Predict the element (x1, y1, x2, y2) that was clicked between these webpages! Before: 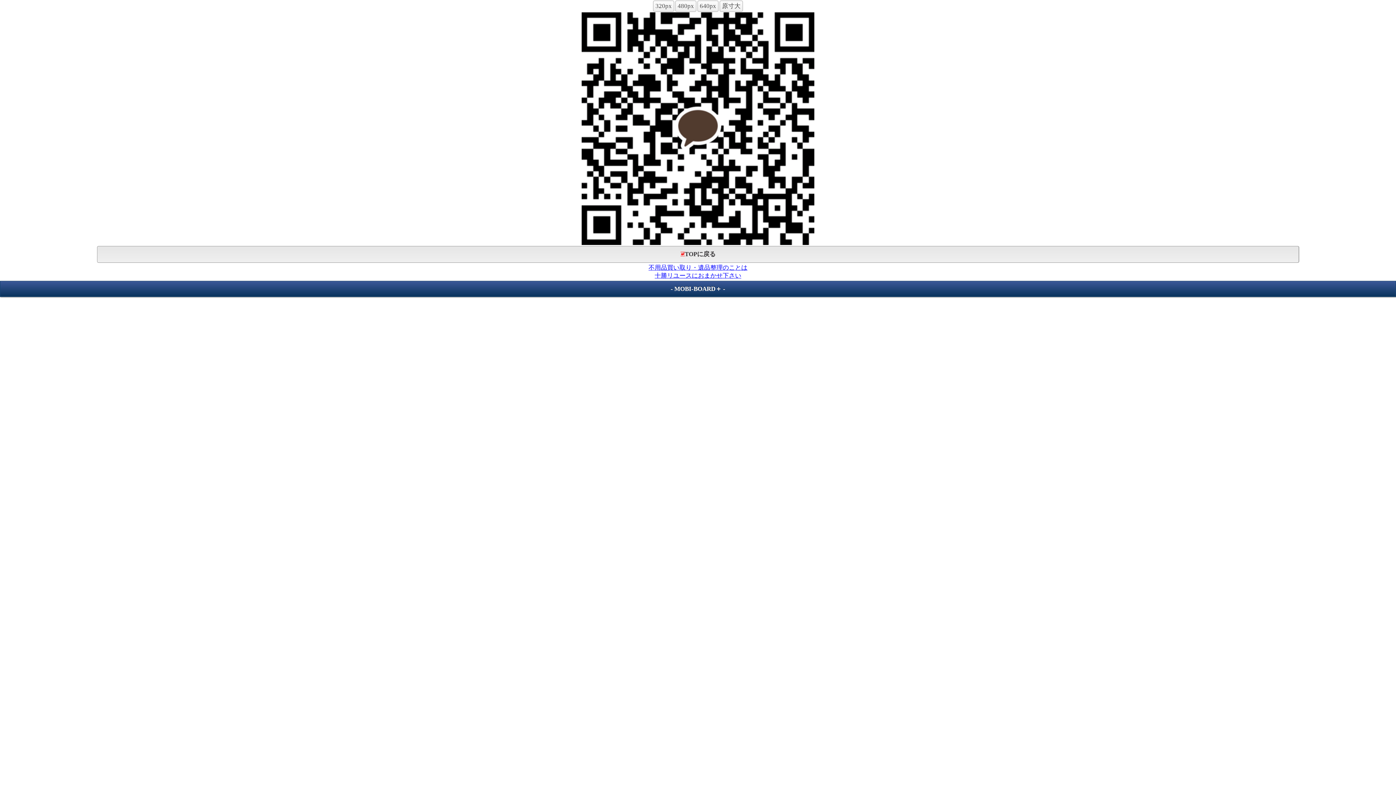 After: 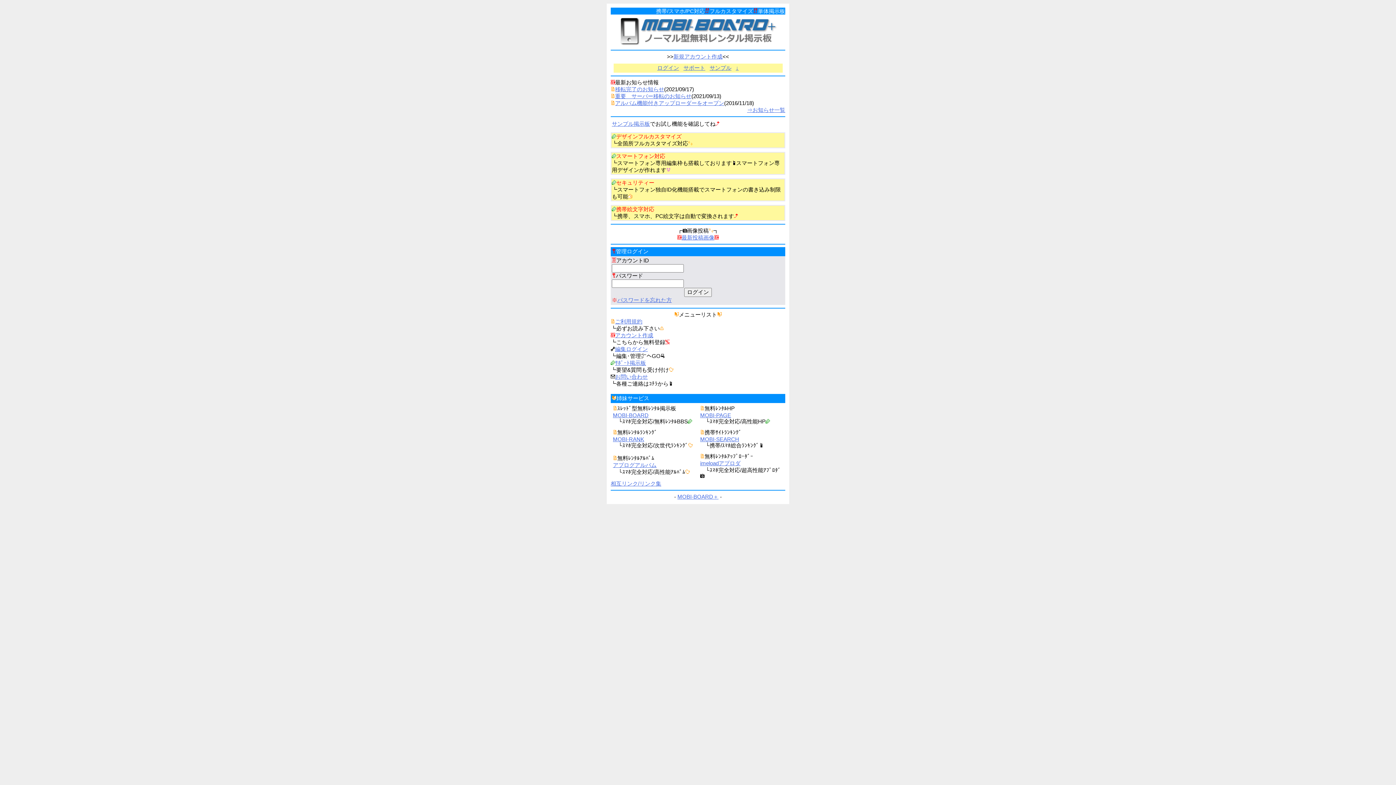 Action: label: MOBI-BOARD＋ bbox: (674, 285, 721, 292)